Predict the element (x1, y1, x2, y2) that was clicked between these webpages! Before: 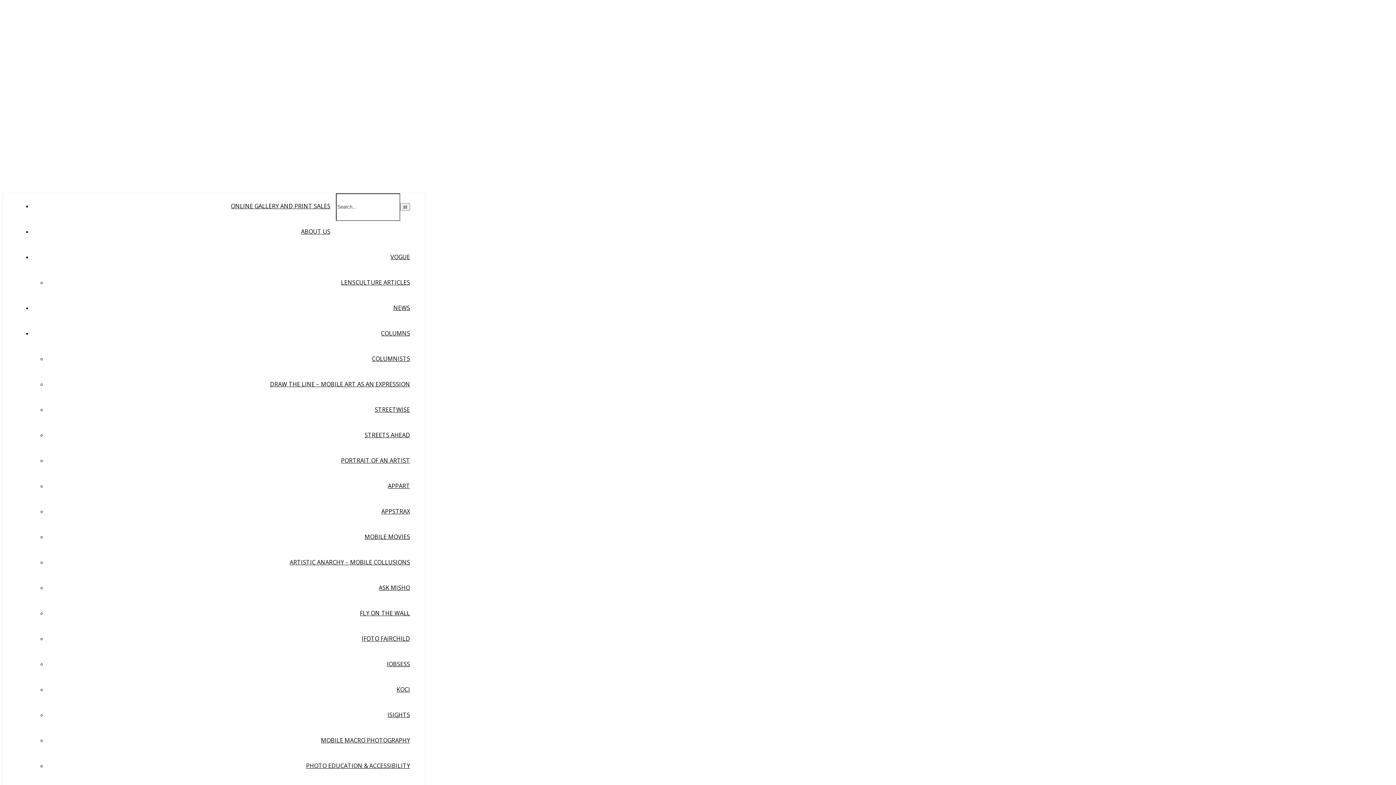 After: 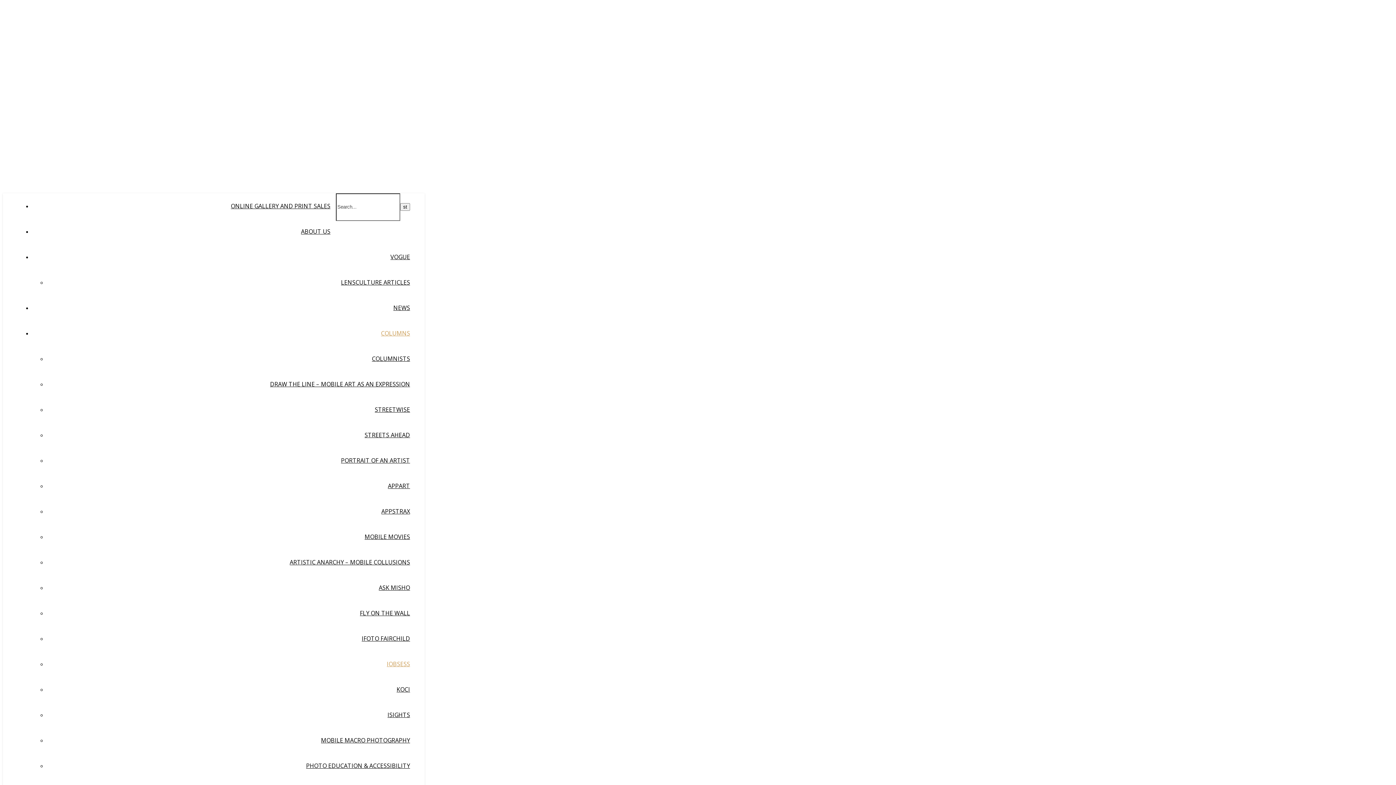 Action: bbox: (386, 660, 410, 668) label: IOBSESS